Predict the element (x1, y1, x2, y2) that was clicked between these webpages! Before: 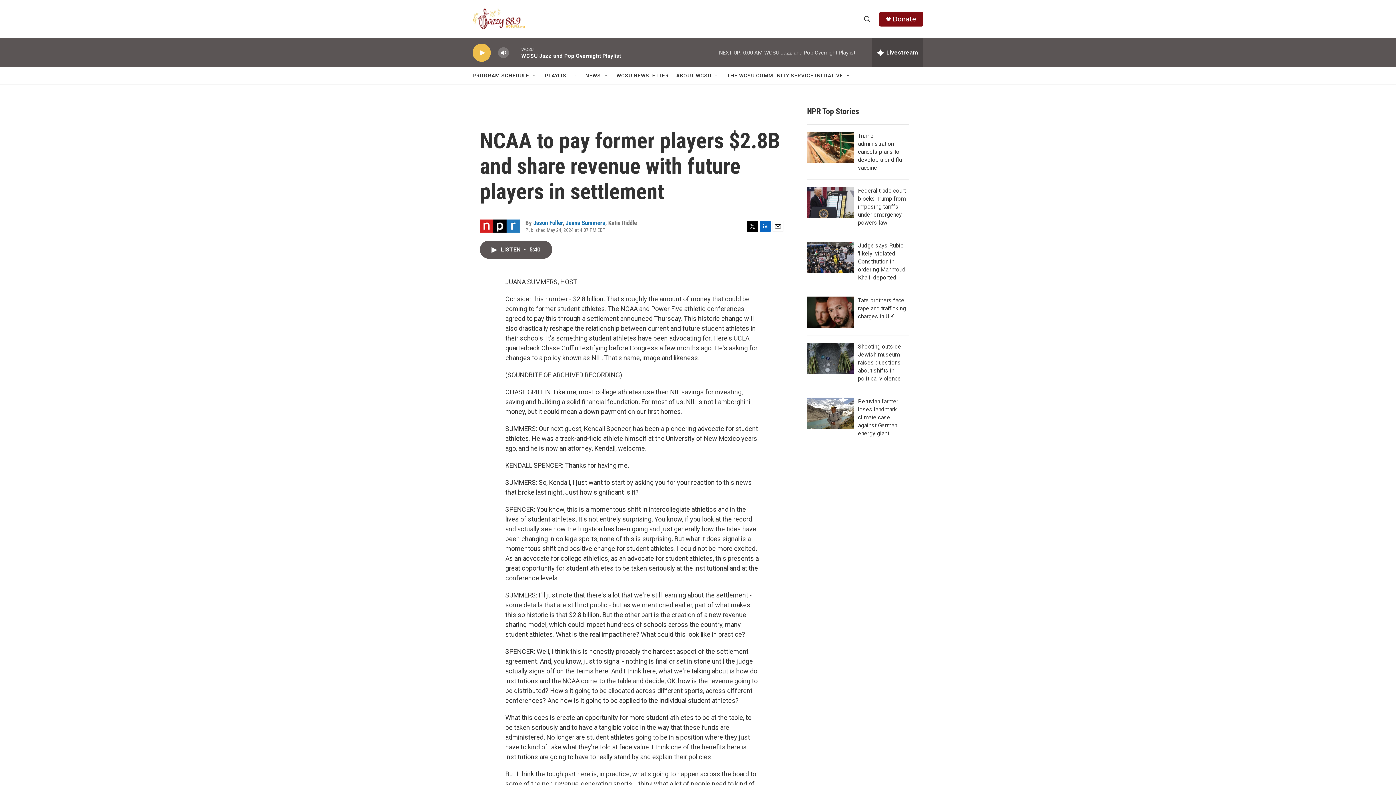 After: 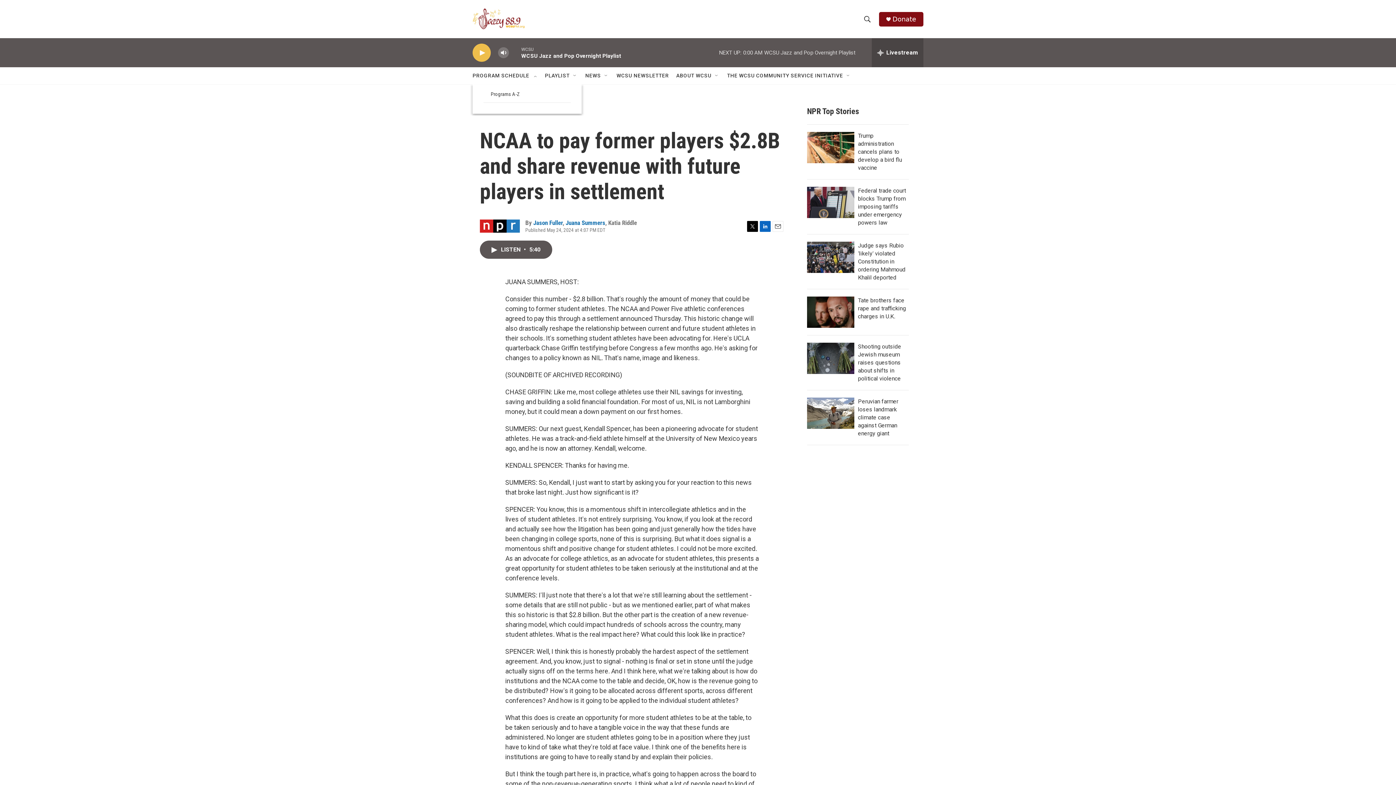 Action: label: Open Sub Navigation bbox: (532, 72, 537, 78)